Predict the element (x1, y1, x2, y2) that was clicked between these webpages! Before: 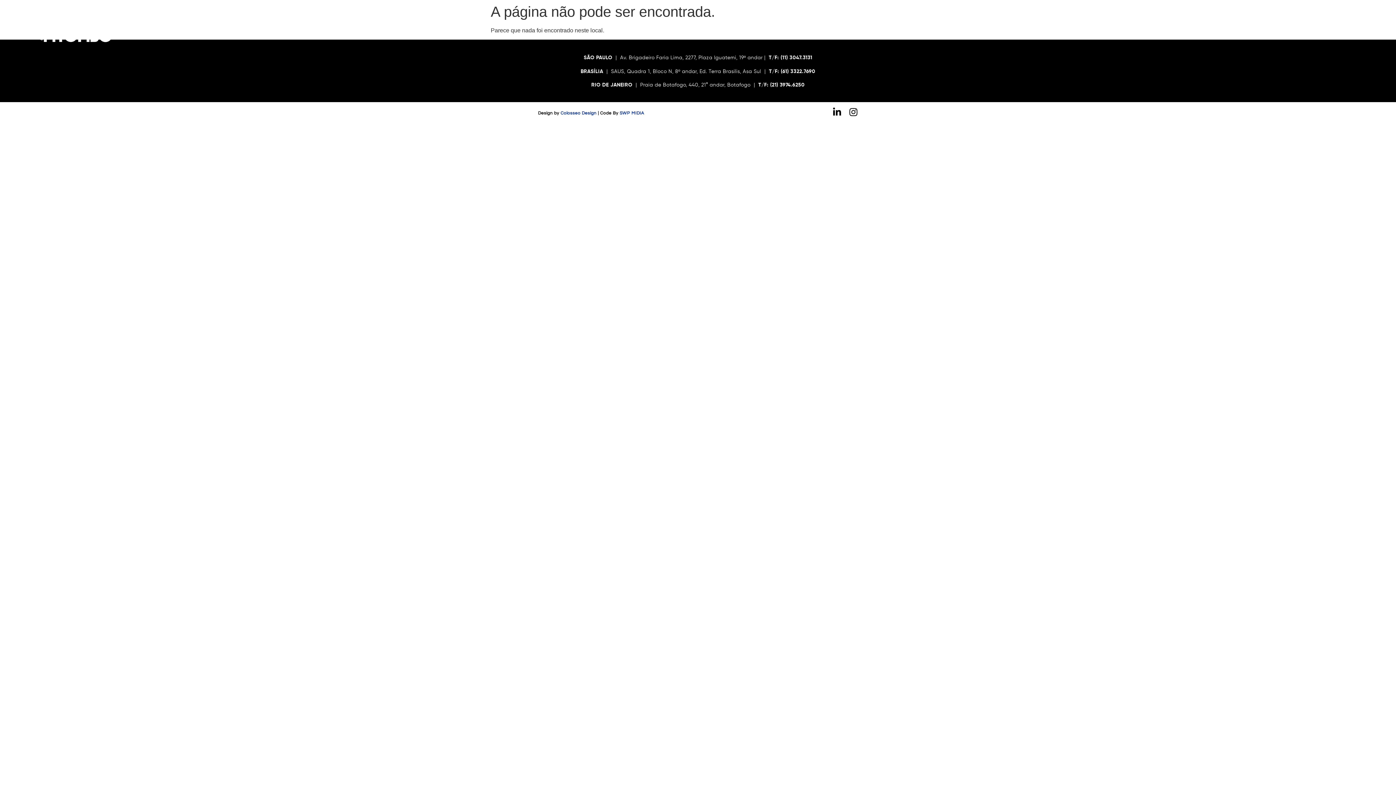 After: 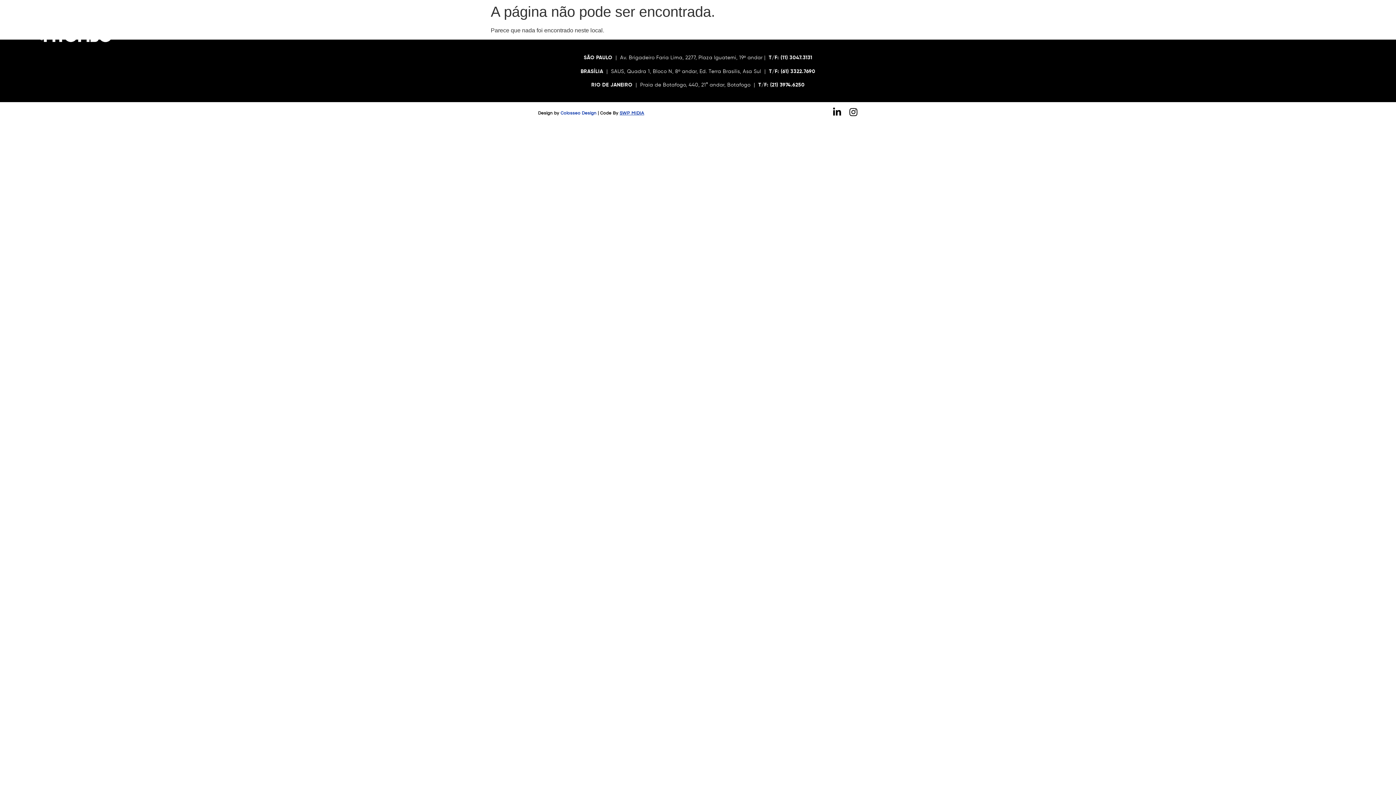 Action: bbox: (619, 111, 644, 115) label: SWP MIDIA